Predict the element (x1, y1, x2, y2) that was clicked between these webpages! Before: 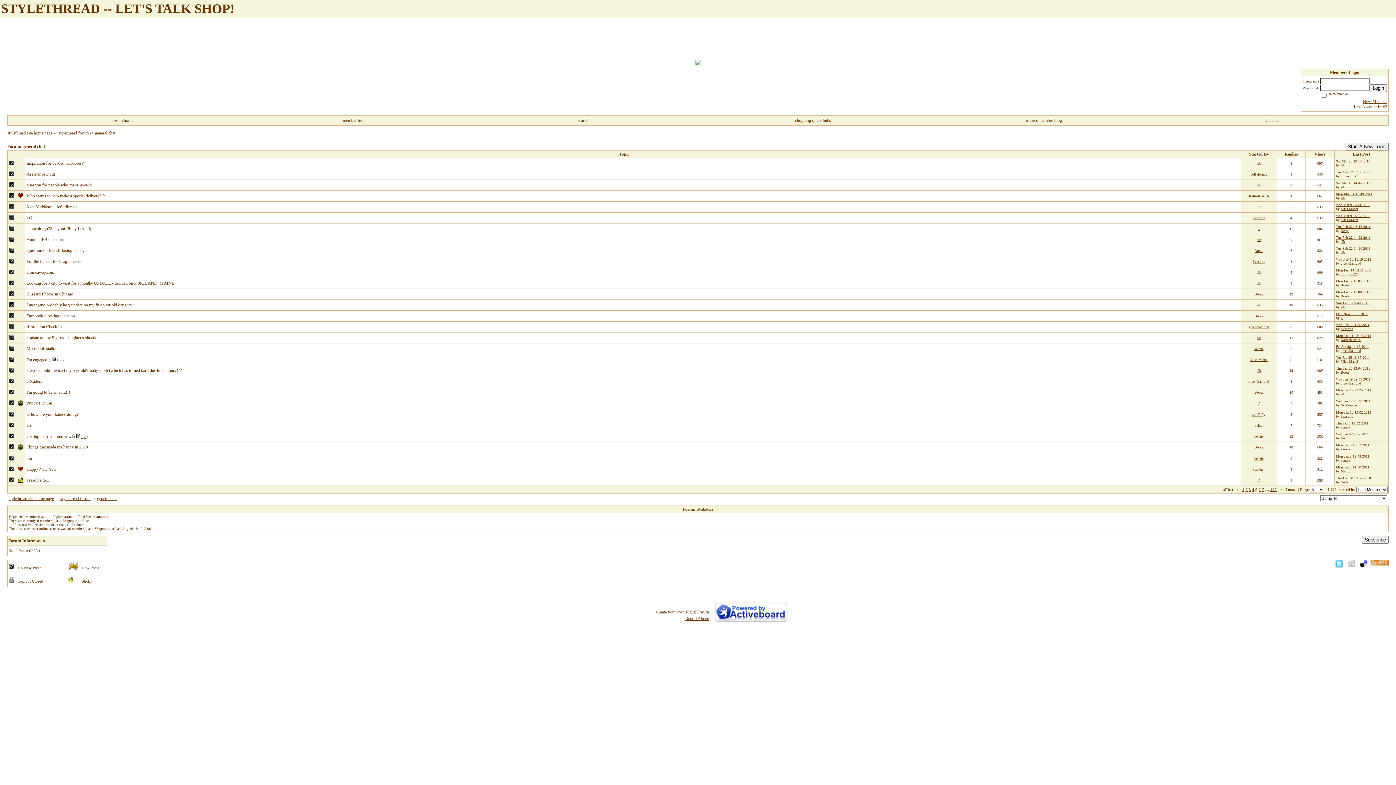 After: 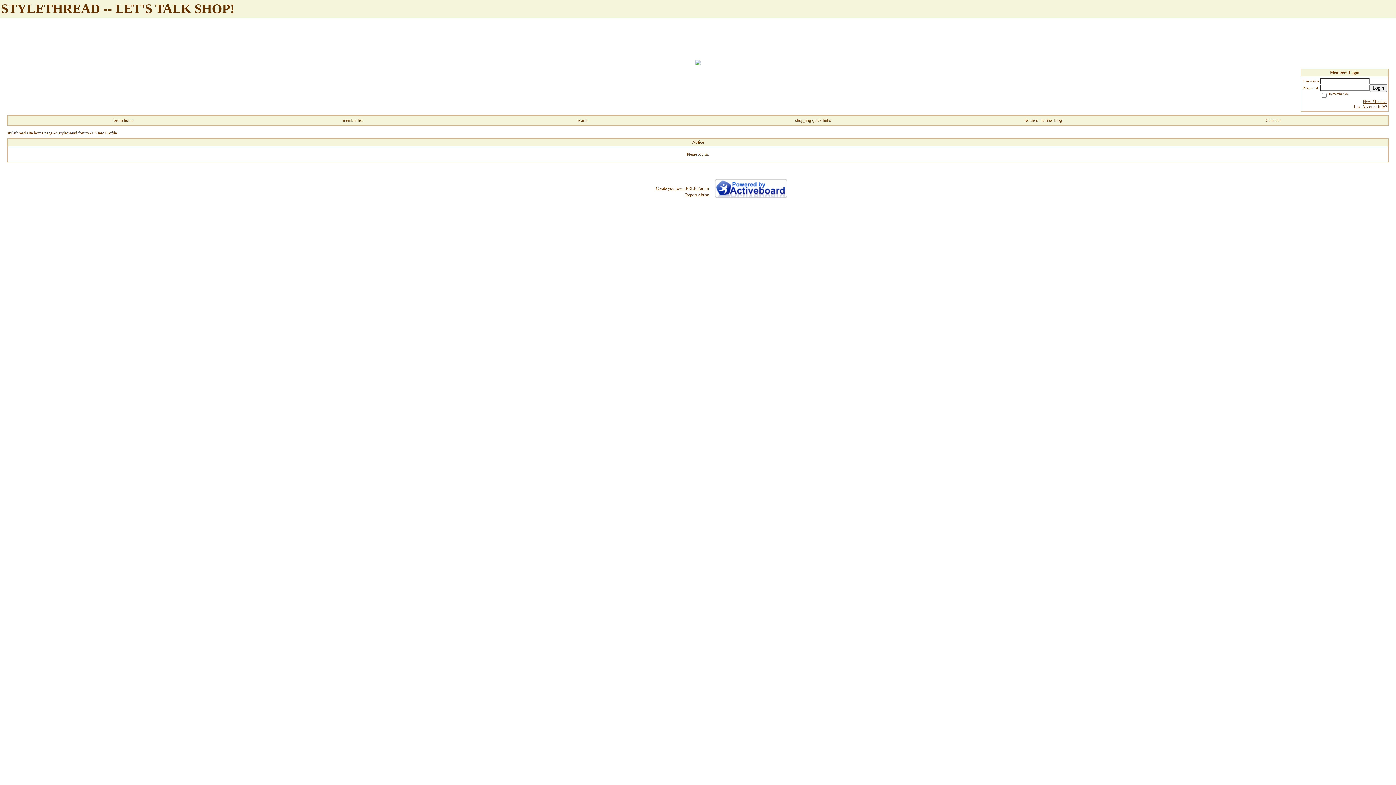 Action: bbox: (1341, 458, 1350, 462) label: kenzie